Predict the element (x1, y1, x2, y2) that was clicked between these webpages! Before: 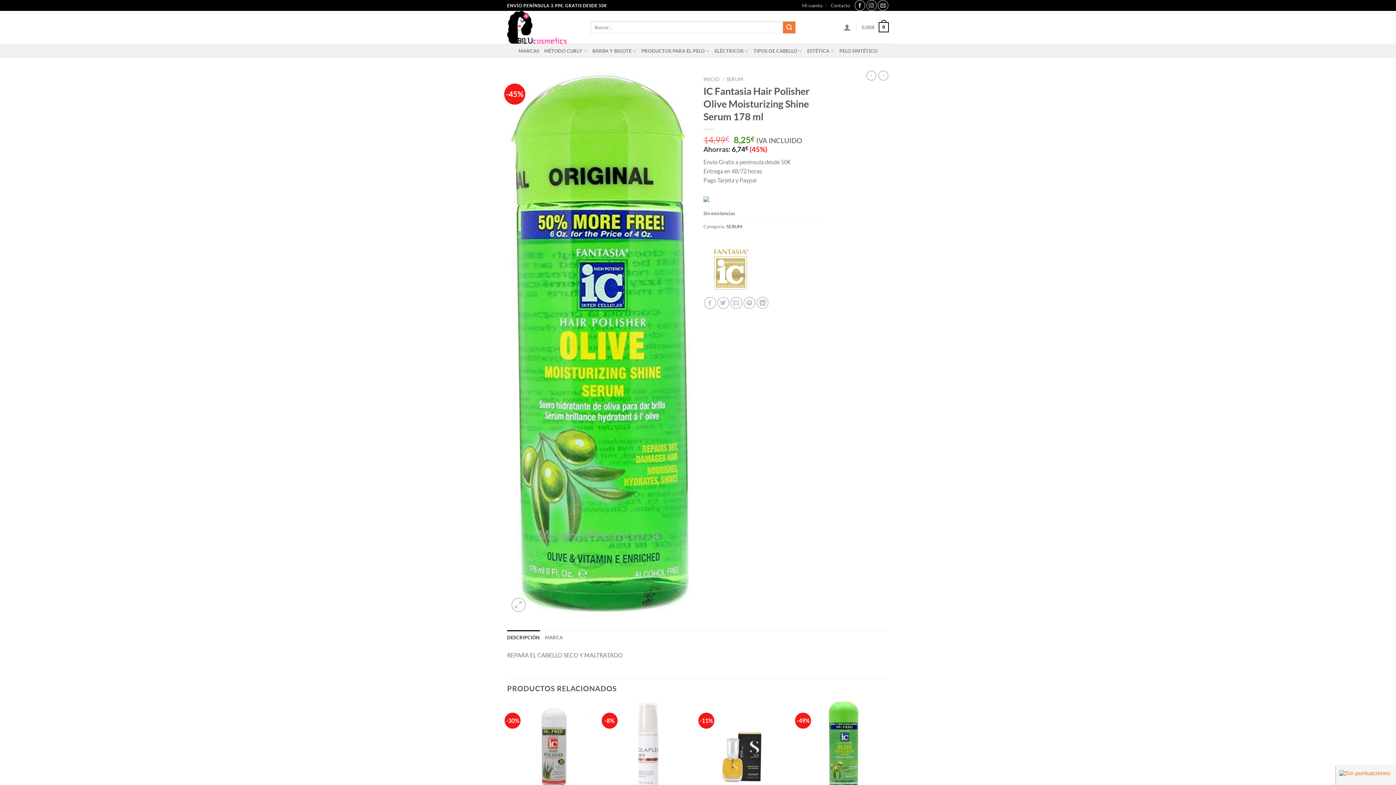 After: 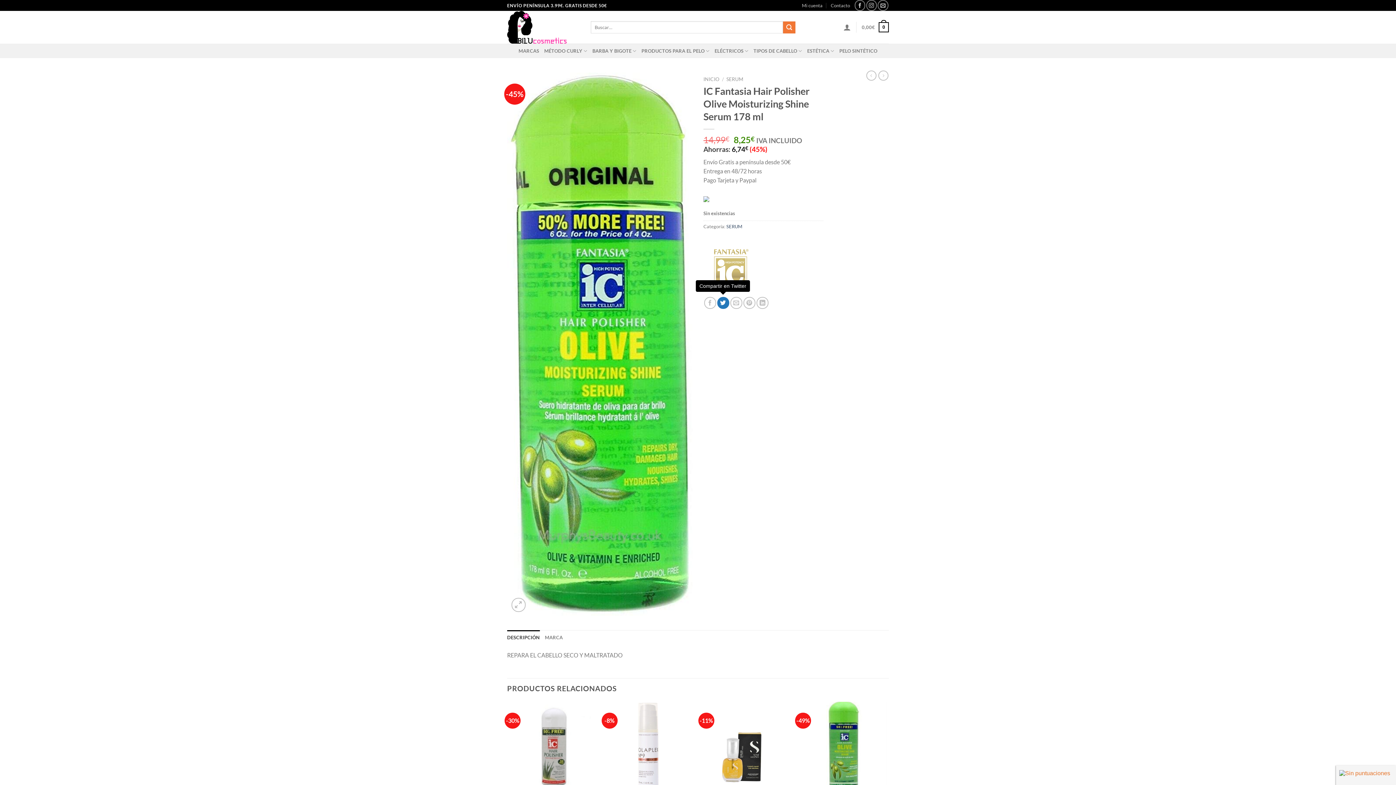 Action: bbox: (717, 297, 729, 309) label: Compartir en Twitter